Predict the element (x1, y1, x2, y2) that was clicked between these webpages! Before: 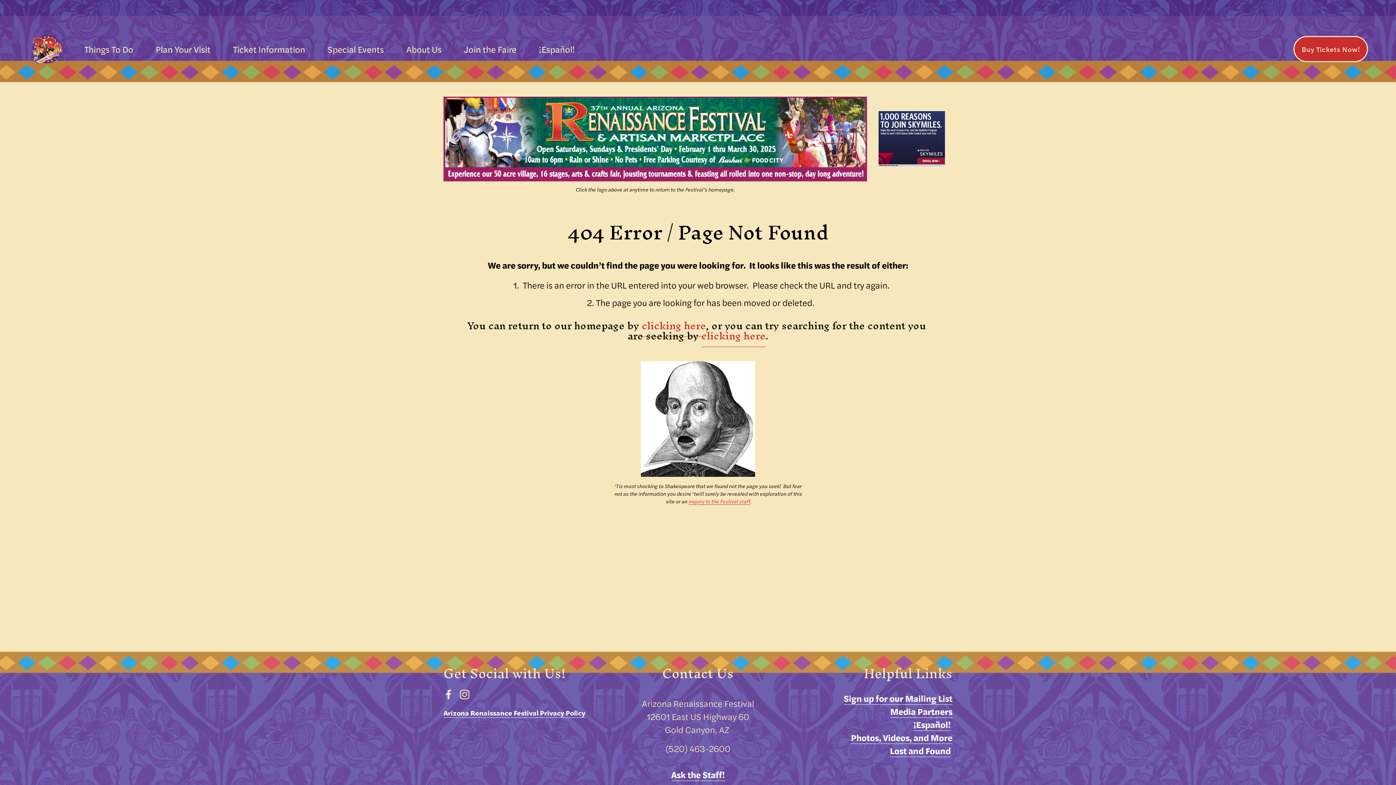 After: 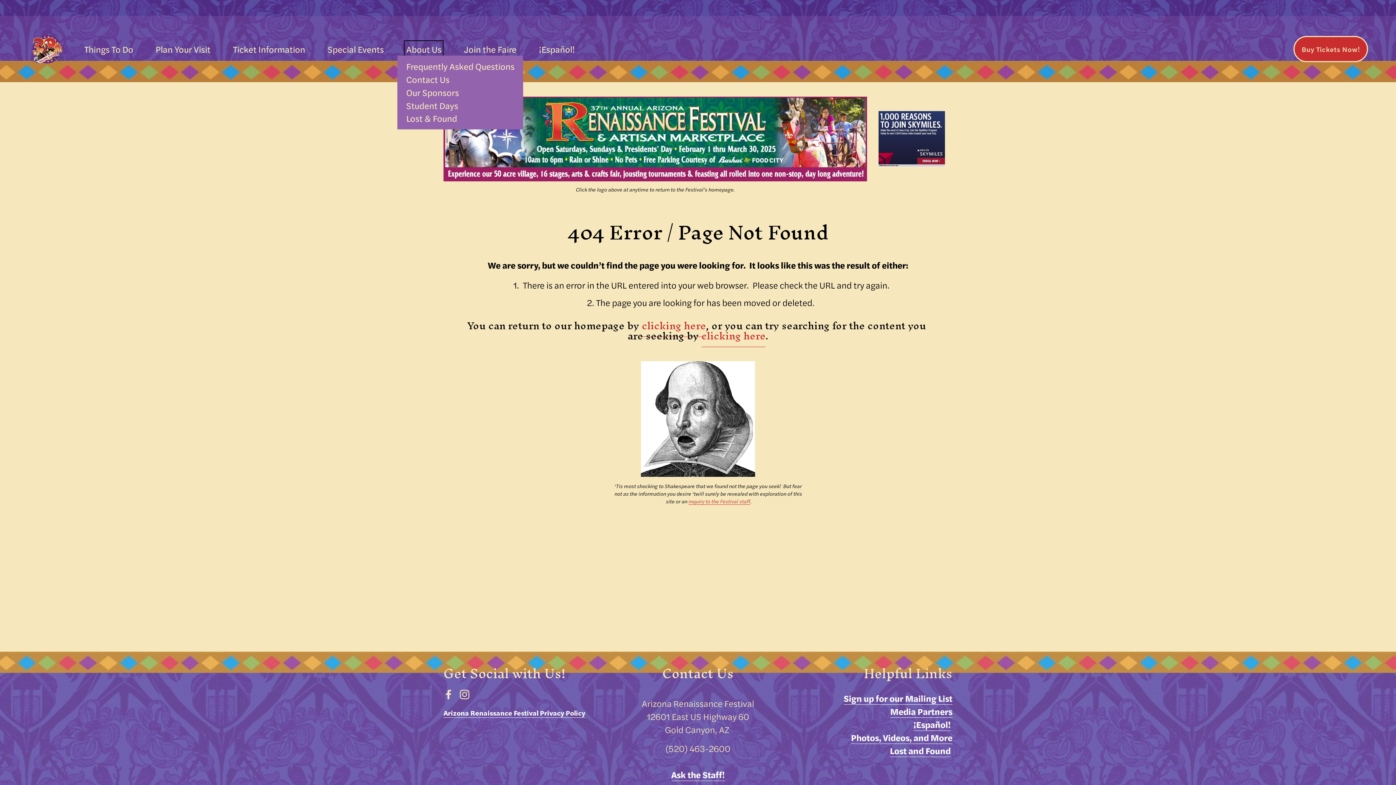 Action: label: folder dropdown bbox: (406, 42, 441, 55)